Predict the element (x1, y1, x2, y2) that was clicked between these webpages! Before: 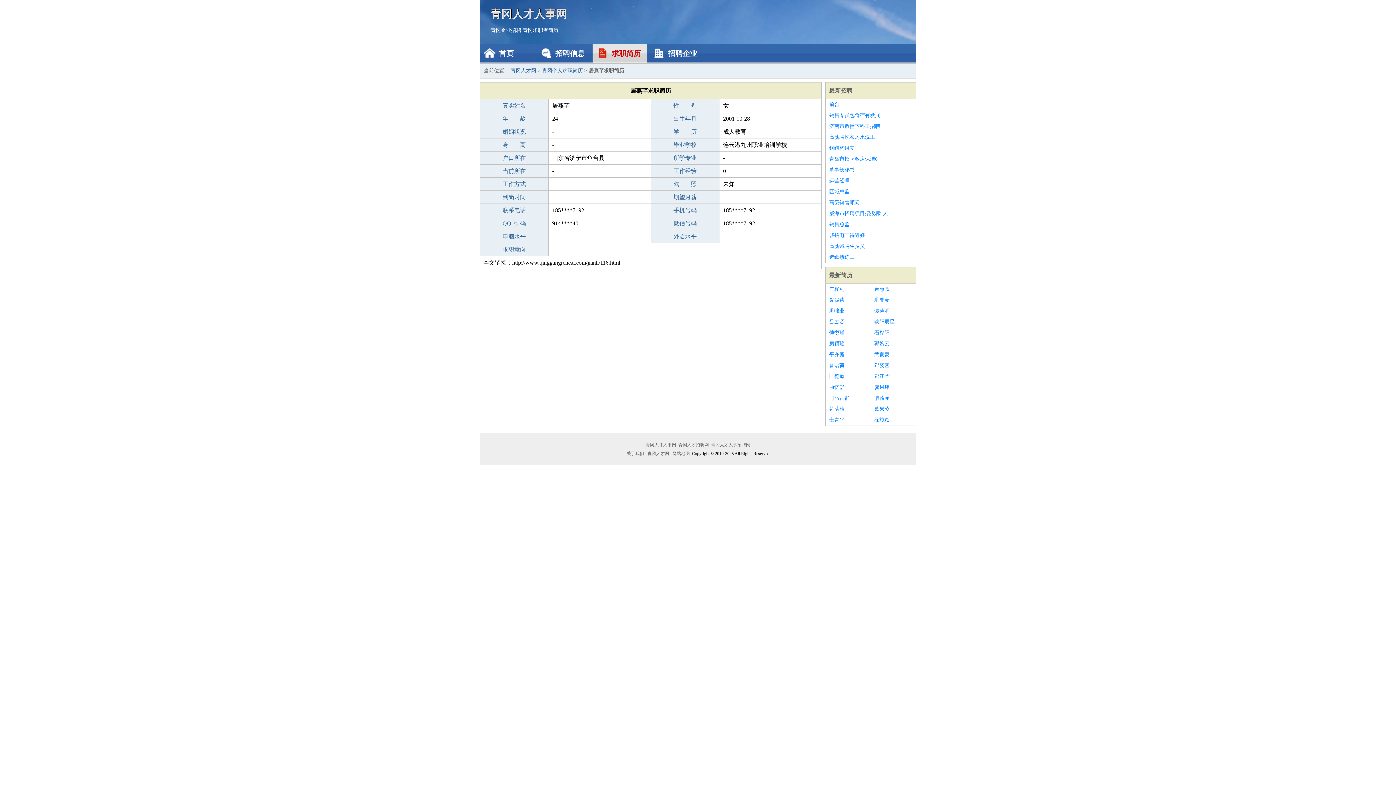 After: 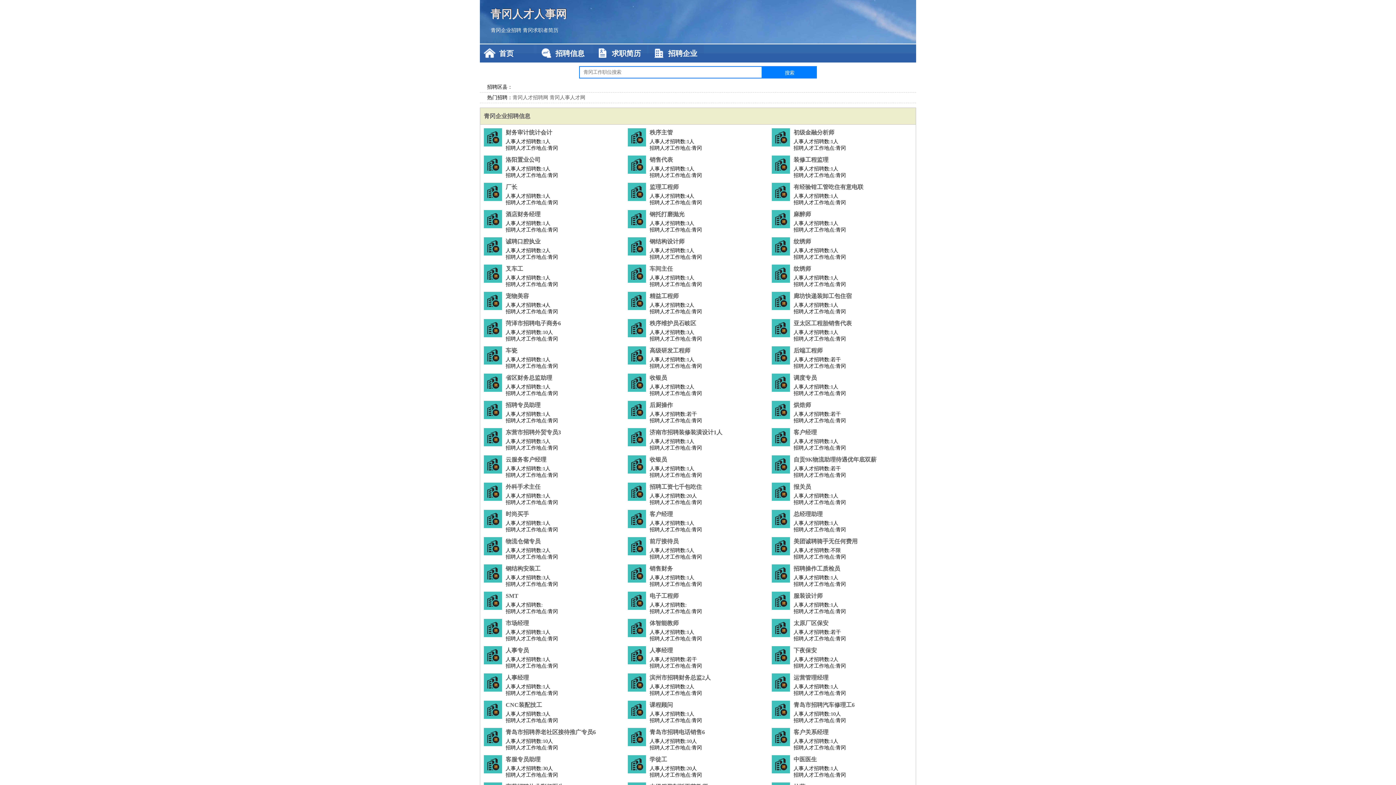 Action: label: 青冈人才网 bbox: (510, 68, 536, 73)